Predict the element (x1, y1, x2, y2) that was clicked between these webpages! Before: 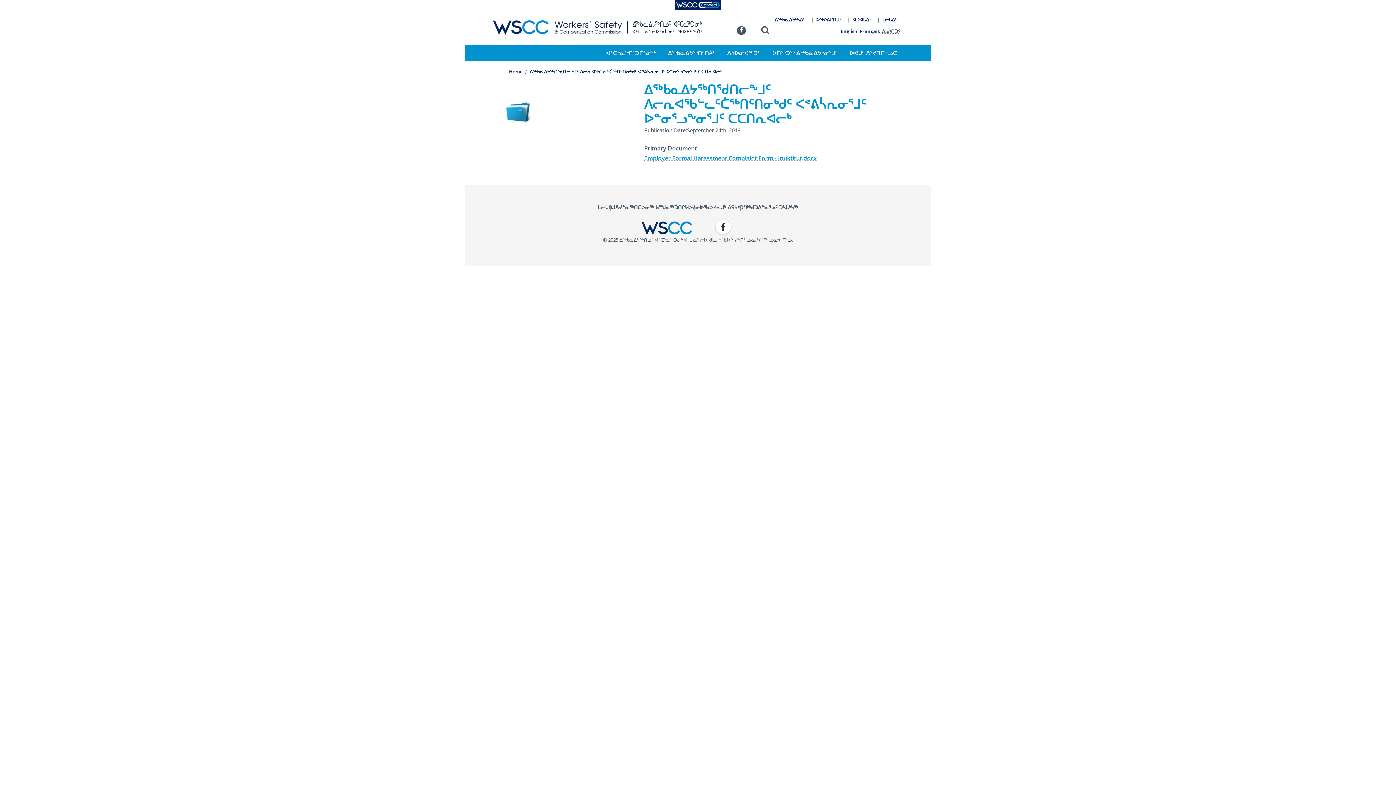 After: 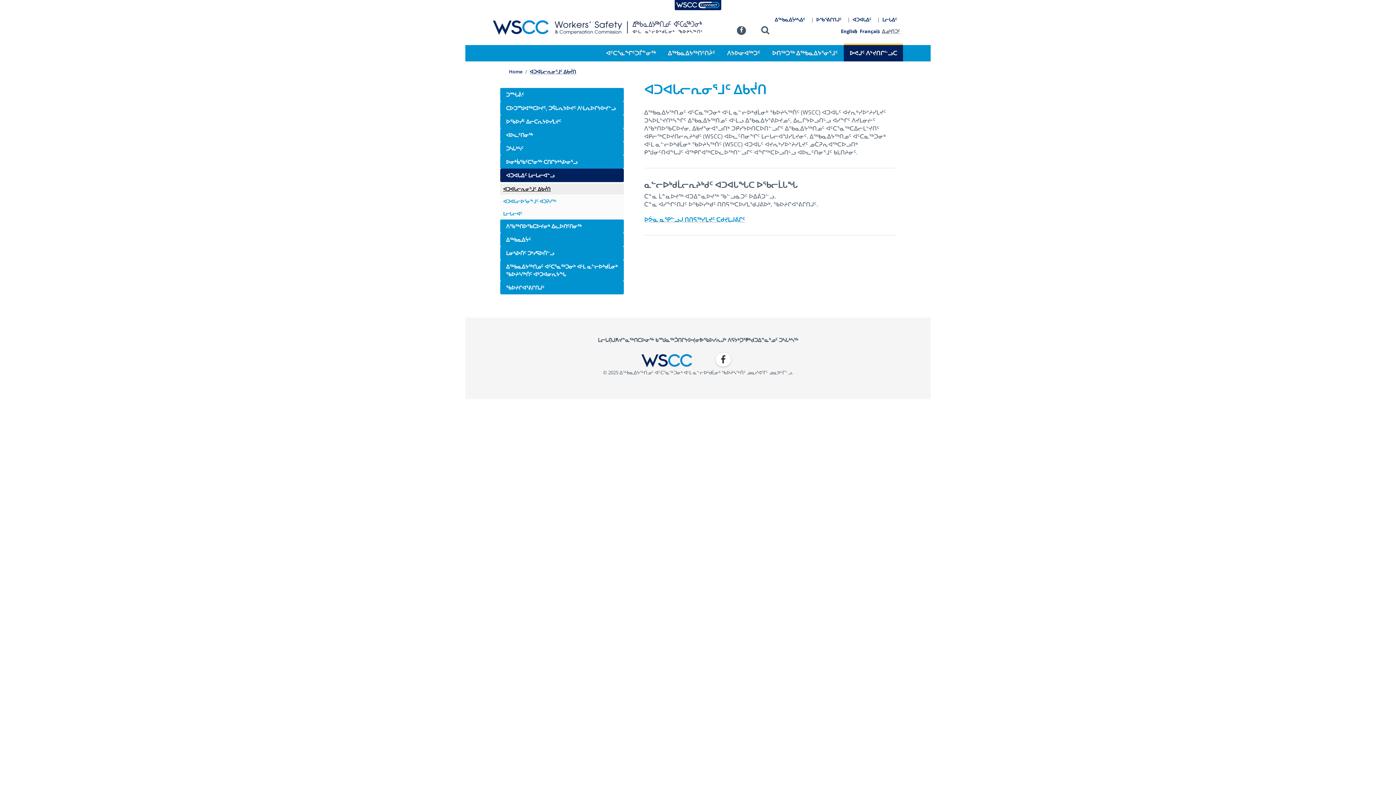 Action: bbox: (847, 16, 877, 23) label: ᐊᑐᐊᒐᐃᑦ